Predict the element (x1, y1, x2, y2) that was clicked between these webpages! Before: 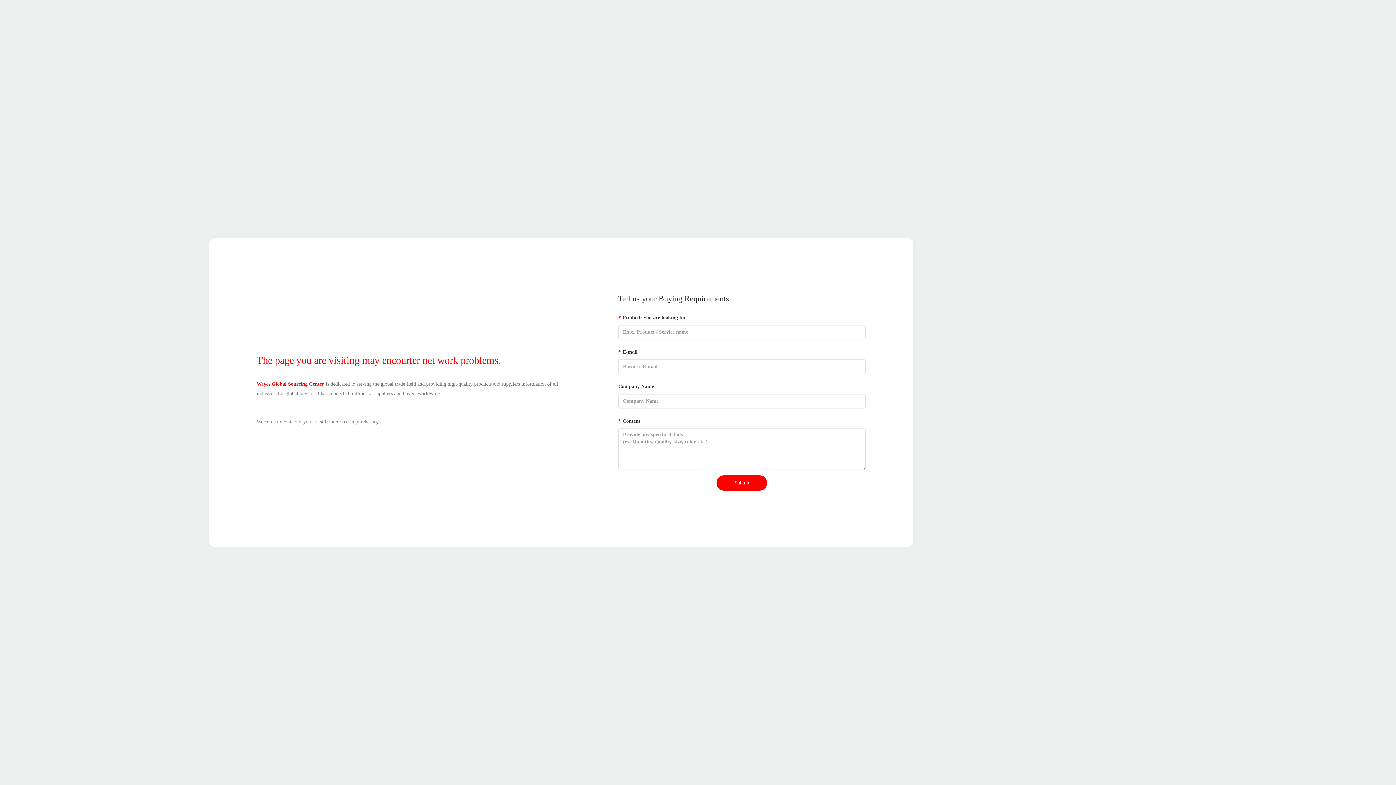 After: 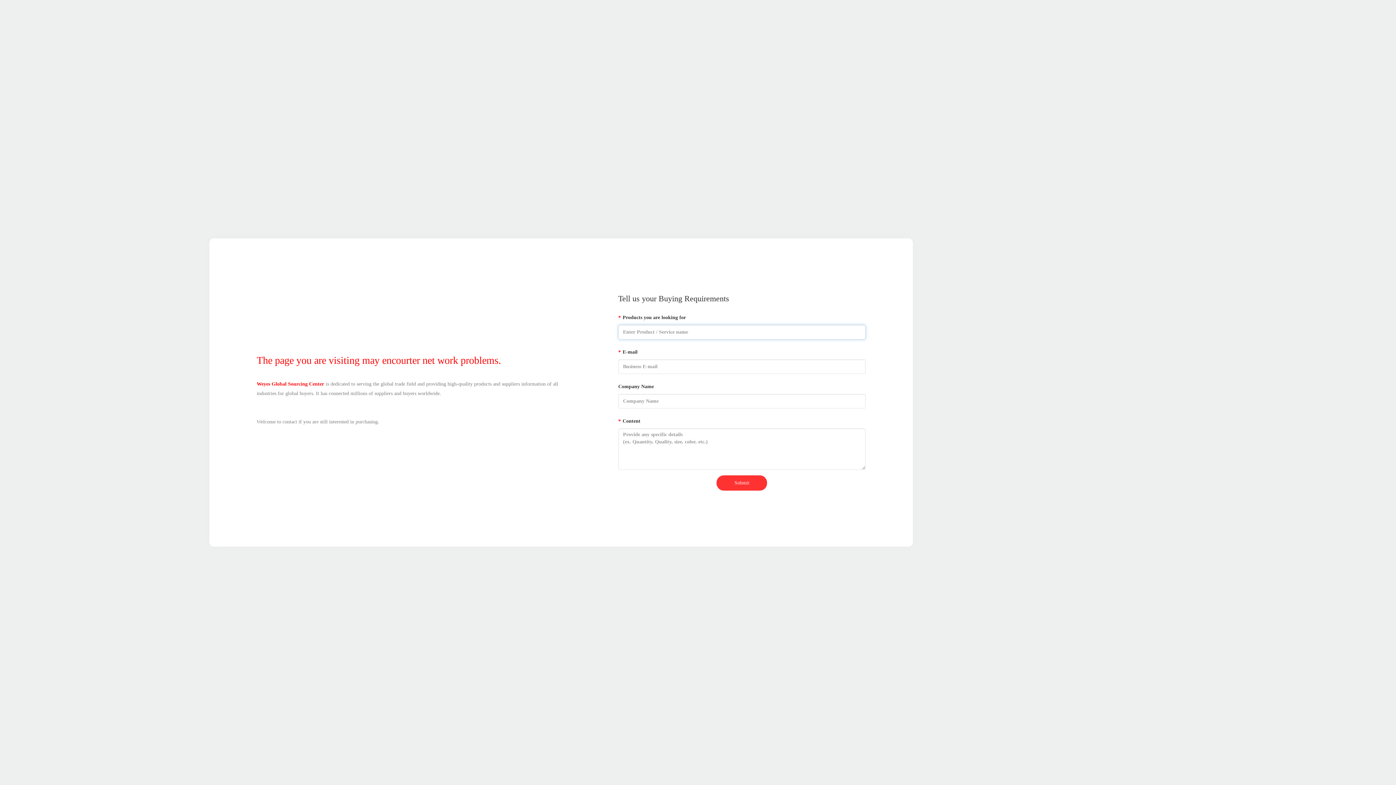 Action: label: Submit bbox: (716, 475, 767, 490)